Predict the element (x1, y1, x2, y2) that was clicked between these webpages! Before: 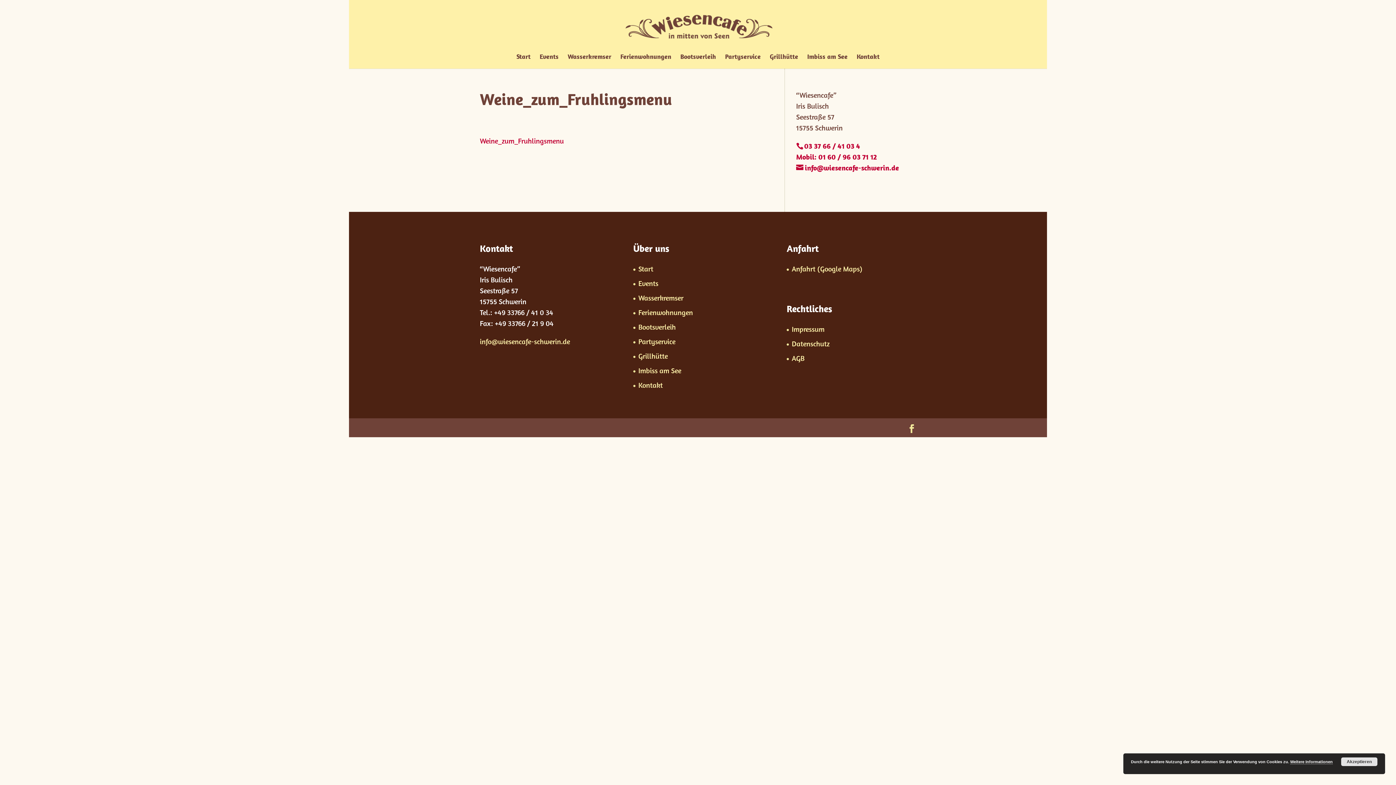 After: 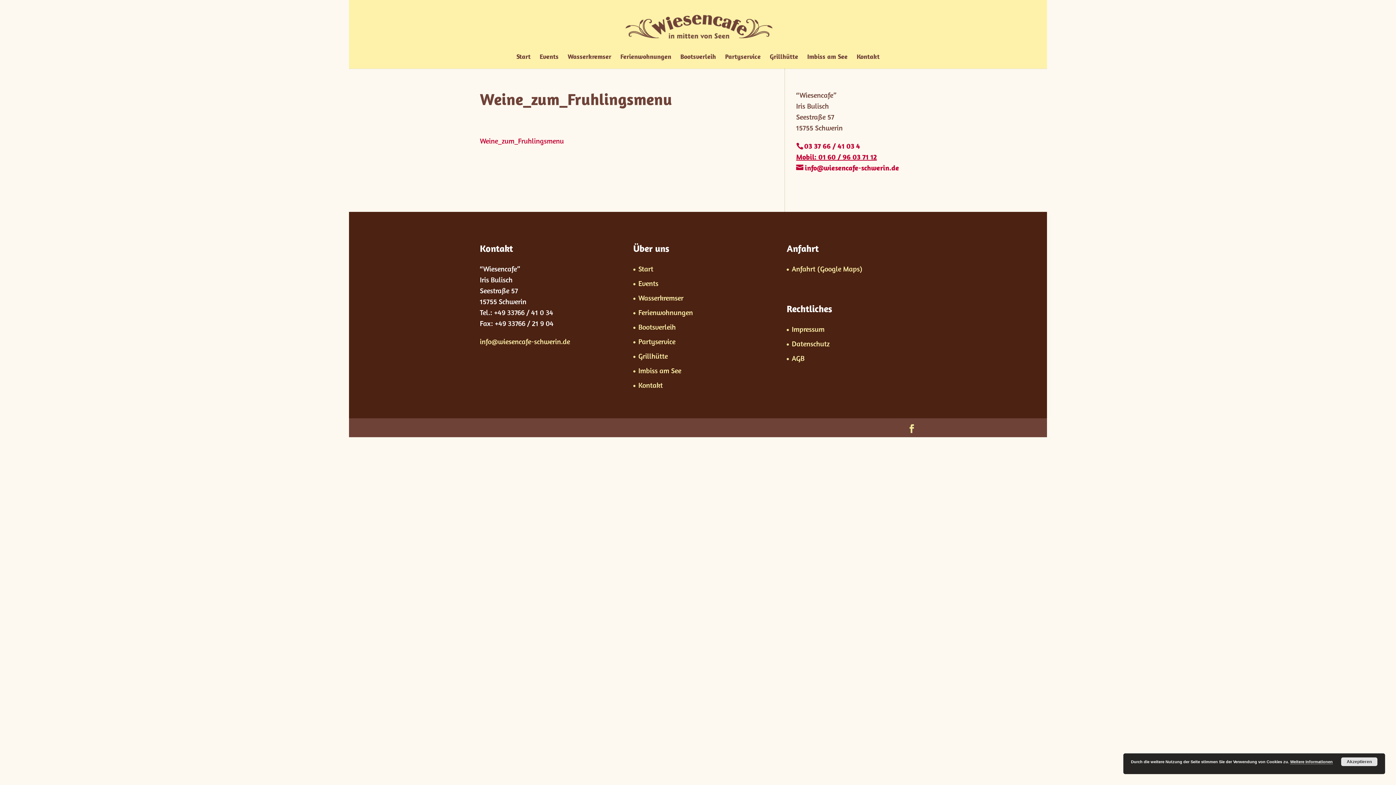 Action: label: Mobil: 01 60 / 96 03 71 12 bbox: (796, 152, 877, 161)